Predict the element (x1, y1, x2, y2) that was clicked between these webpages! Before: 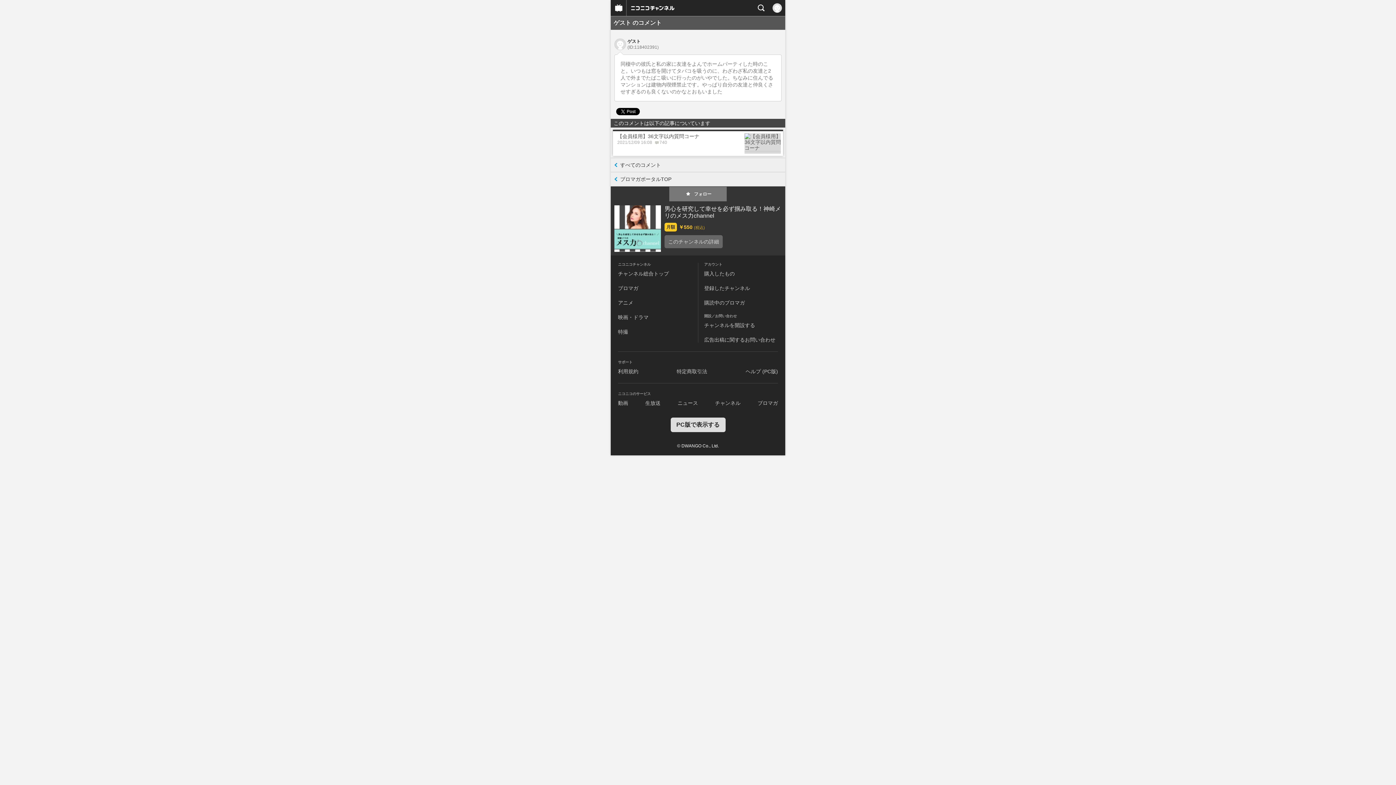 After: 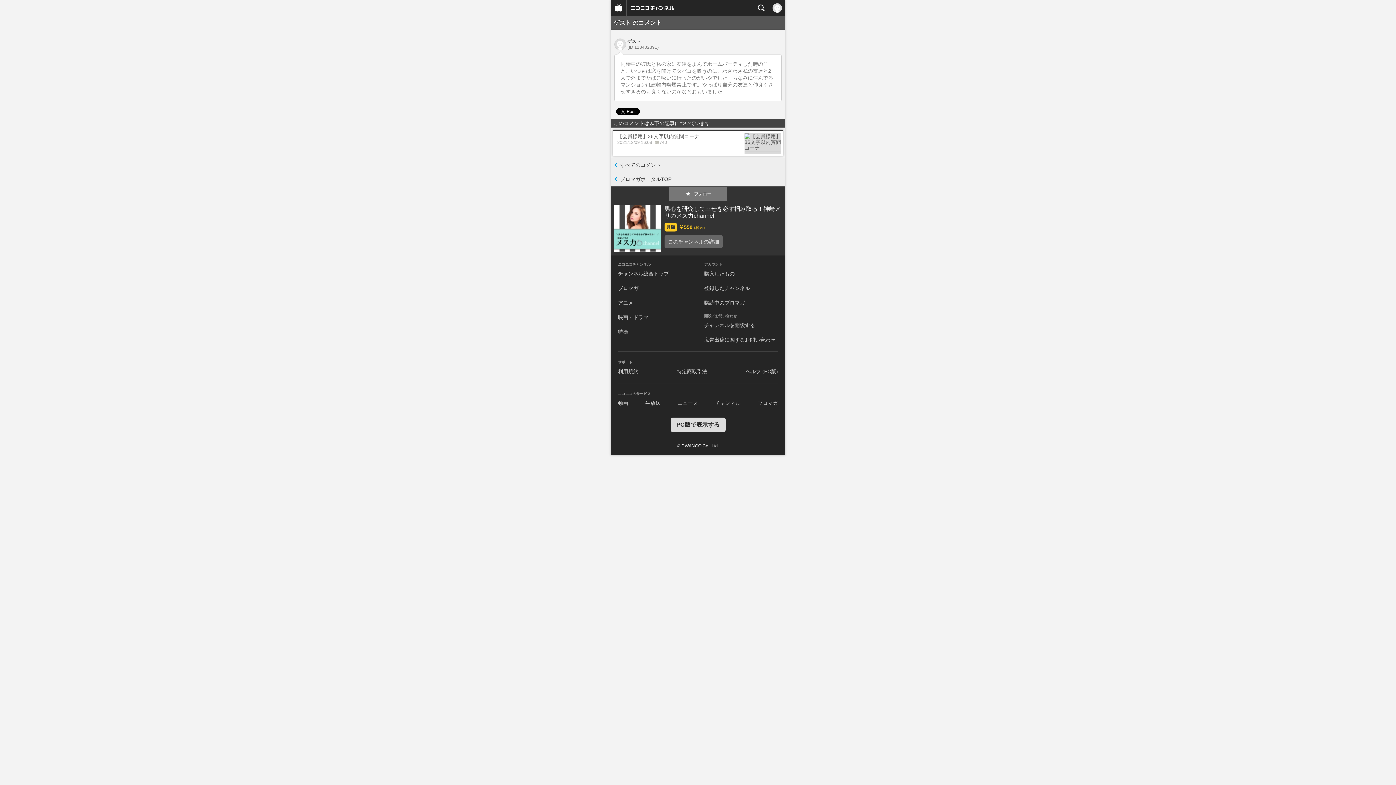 Action: label: 利用規約 bbox: (618, 368, 638, 374)